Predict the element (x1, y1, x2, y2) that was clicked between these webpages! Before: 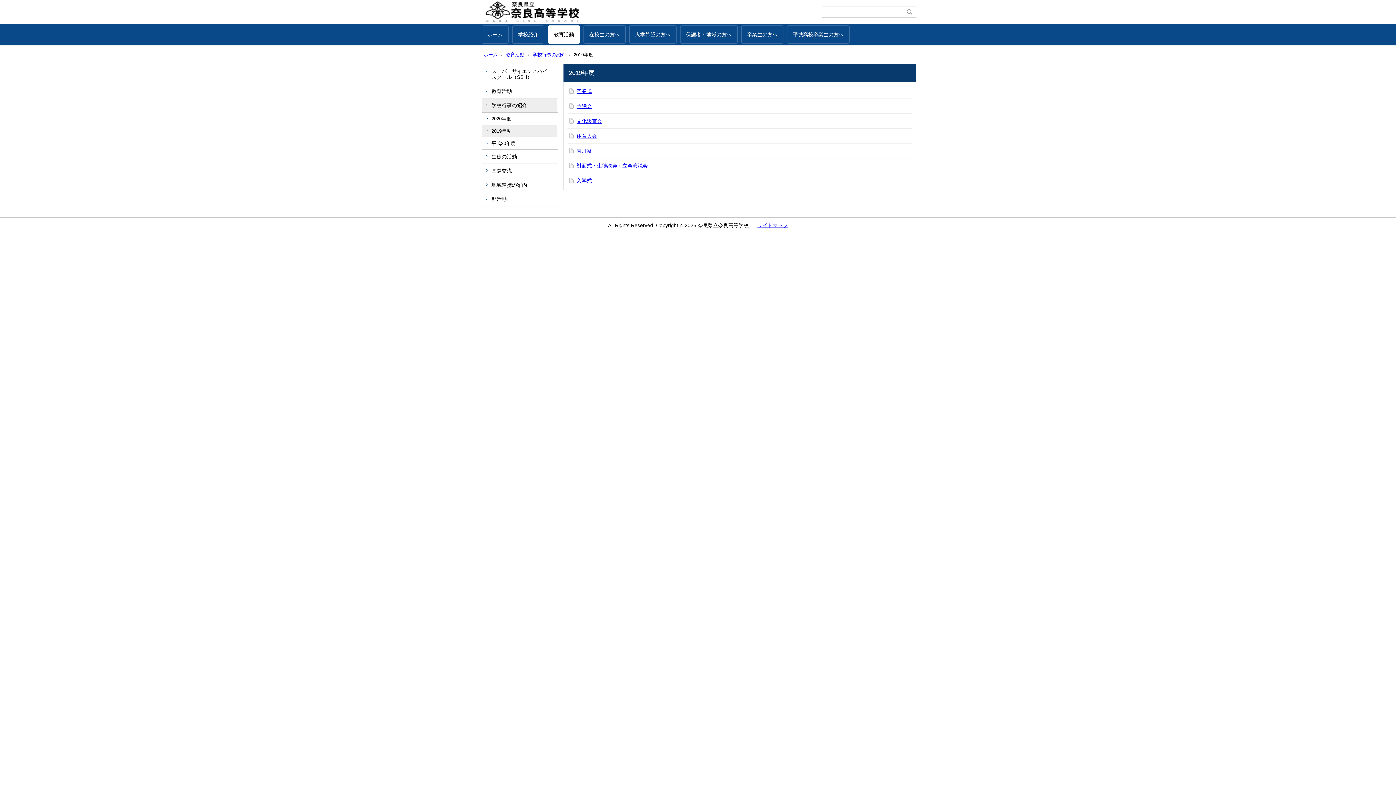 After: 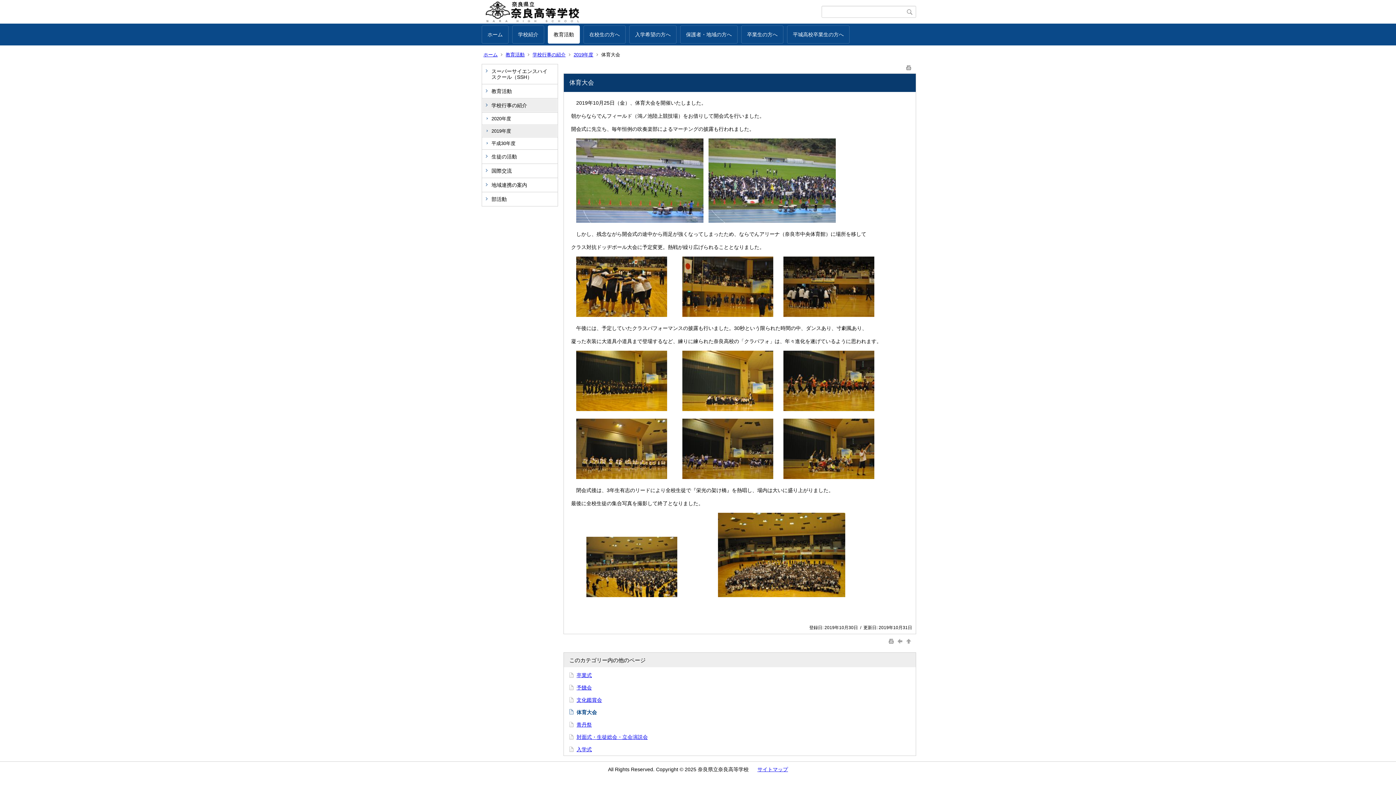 Action: label: 体育大会 bbox: (576, 133, 597, 138)